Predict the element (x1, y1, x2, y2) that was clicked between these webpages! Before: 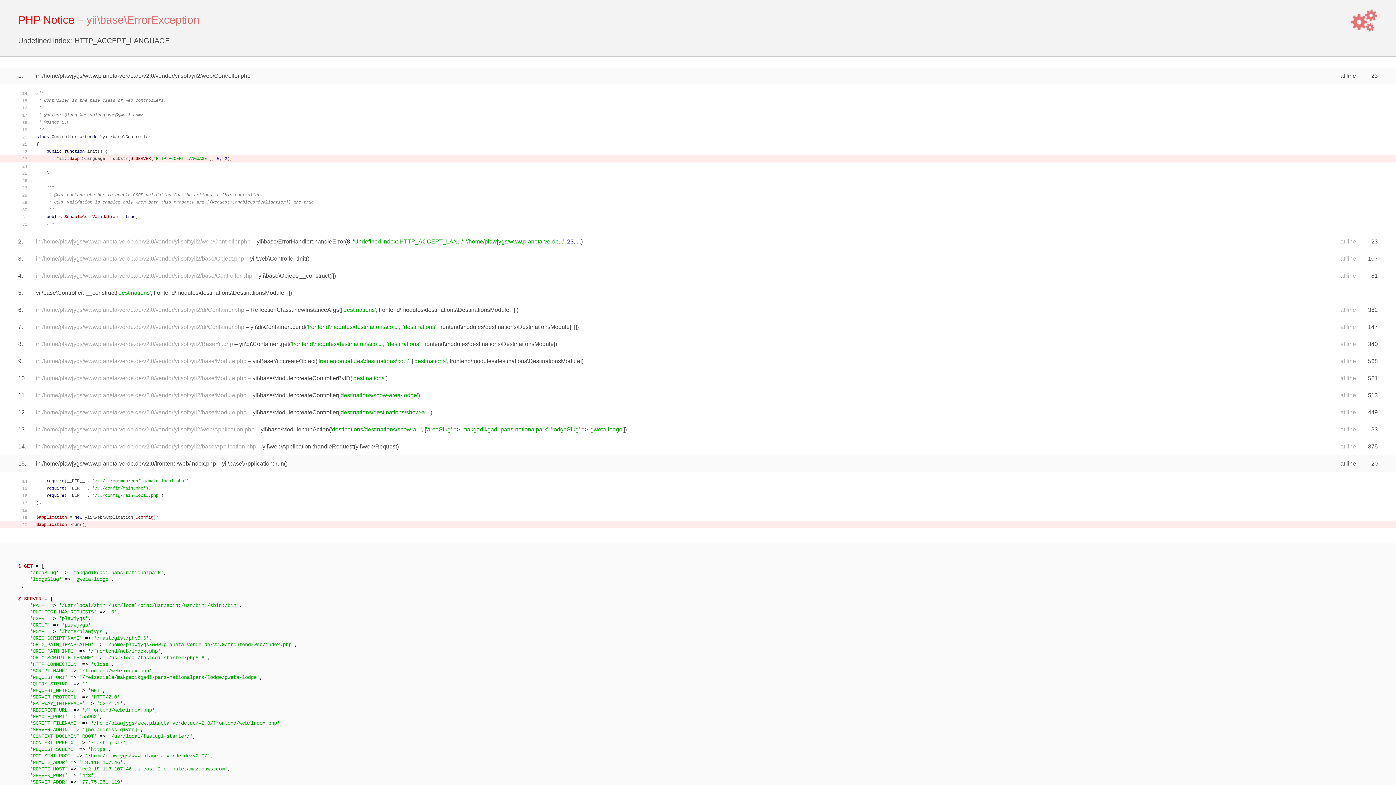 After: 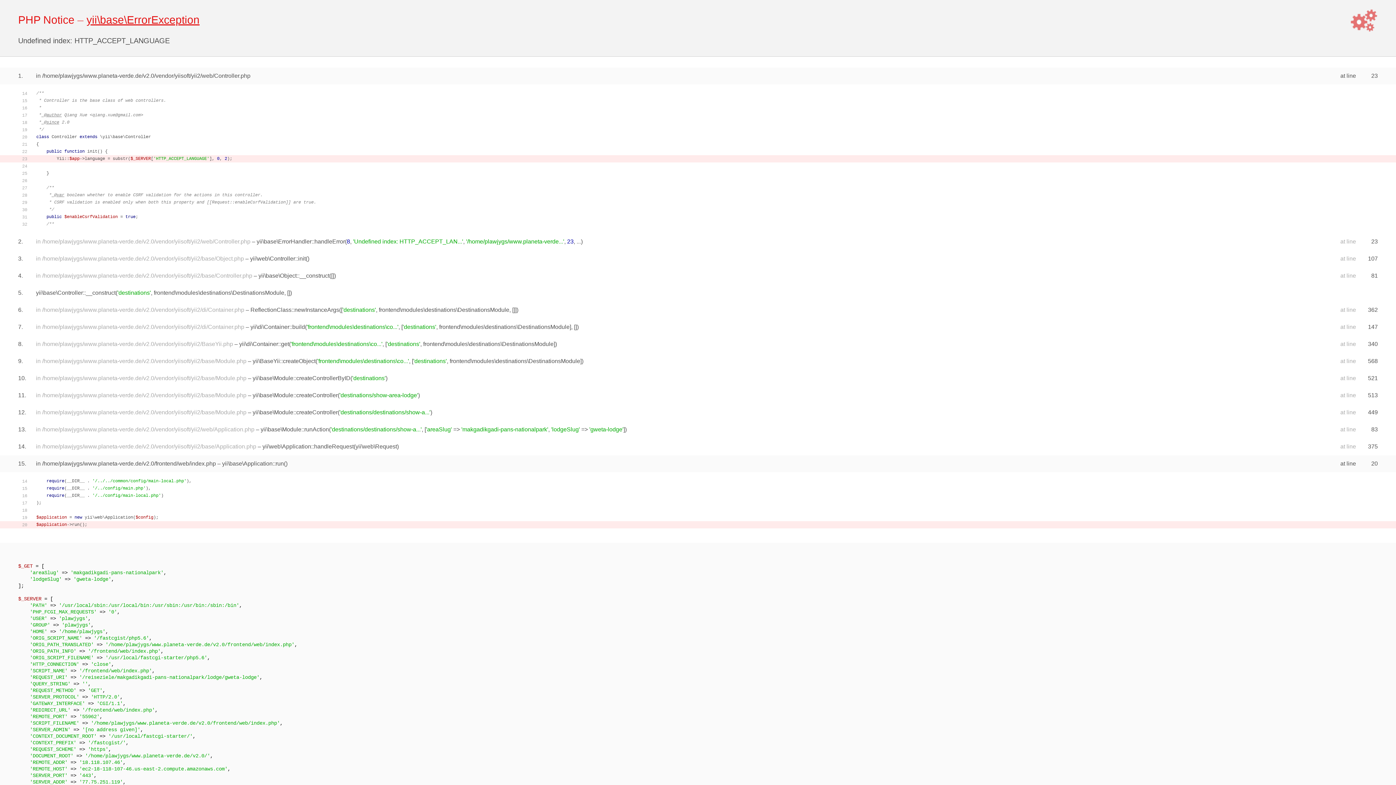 Action: label: yii\base\ErrorException bbox: (86, 13, 199, 25)